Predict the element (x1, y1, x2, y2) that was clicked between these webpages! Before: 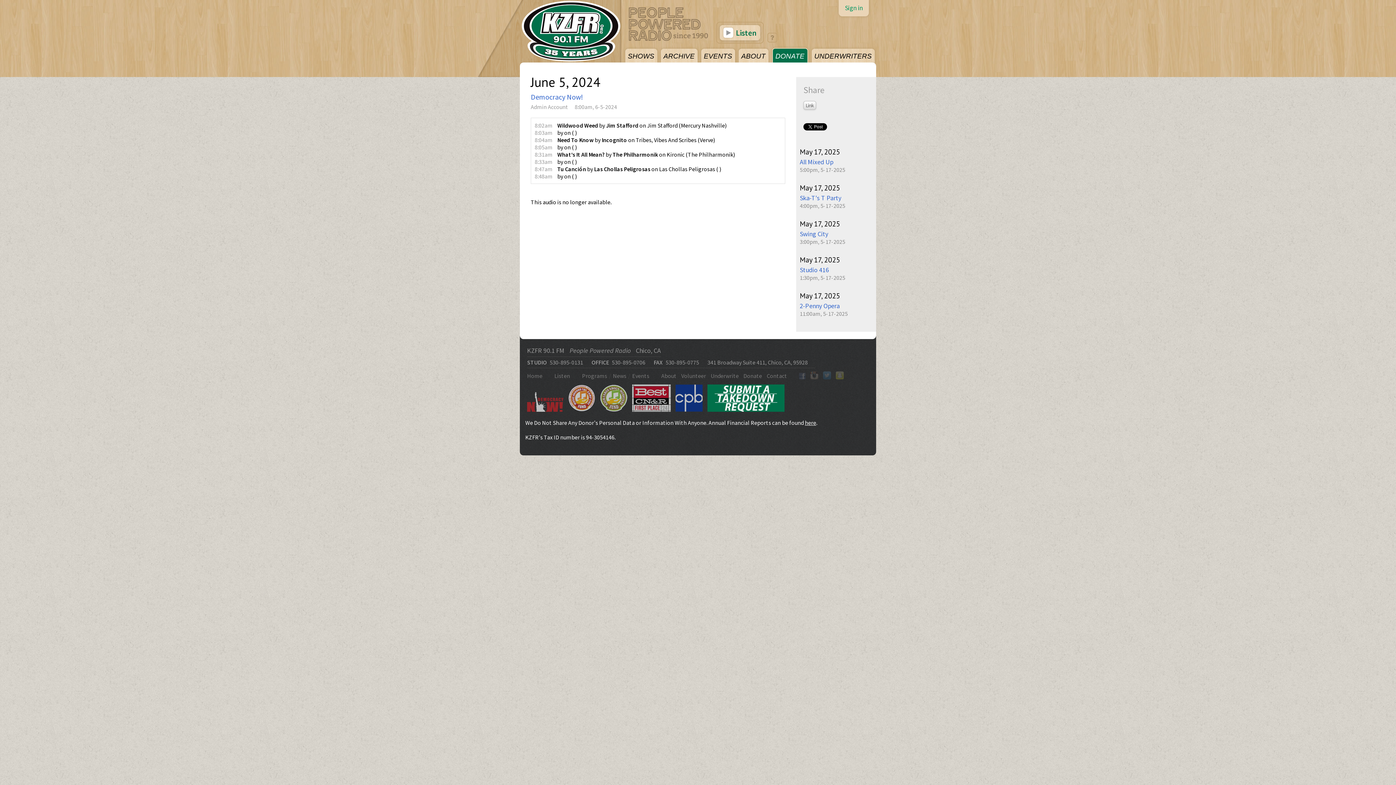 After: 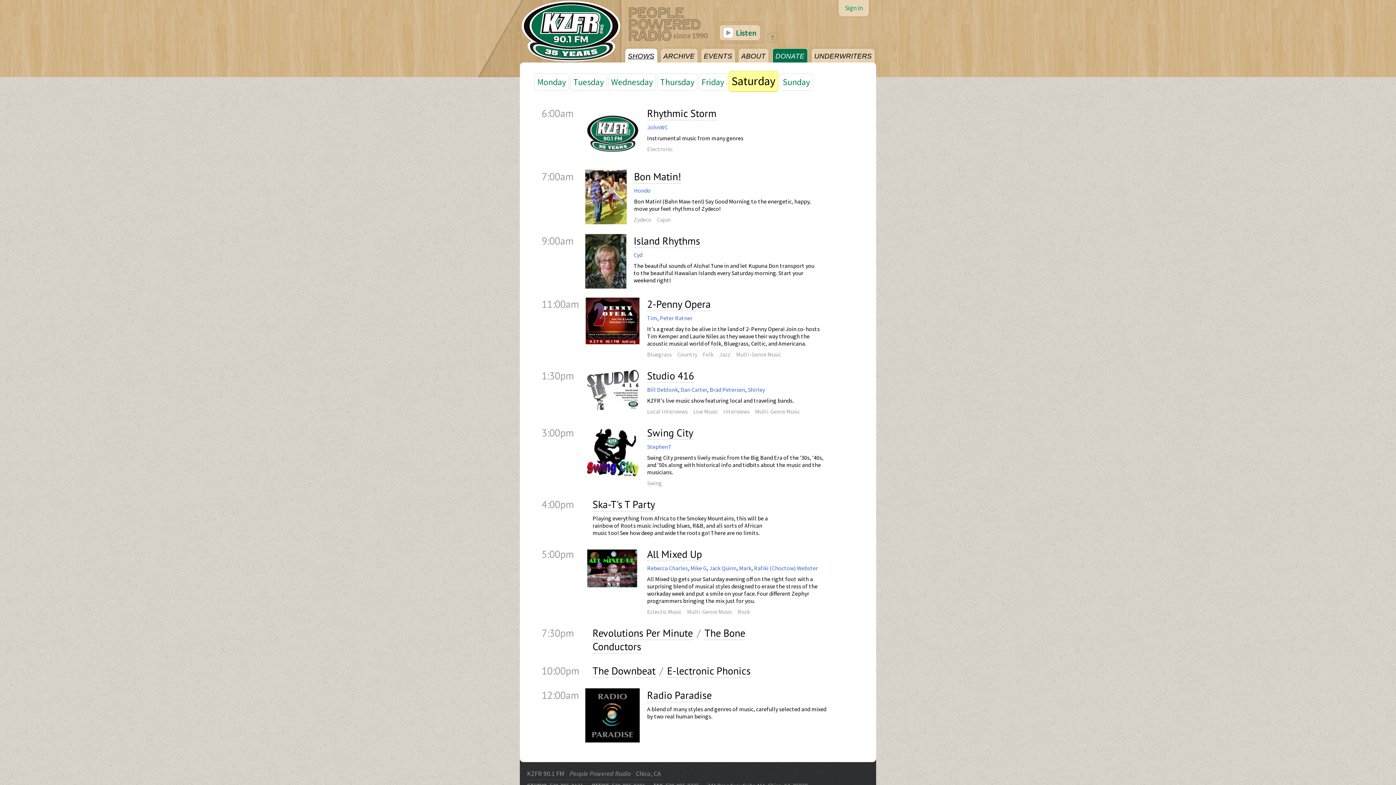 Action: bbox: (625, 48, 657, 62) label: SHOWS